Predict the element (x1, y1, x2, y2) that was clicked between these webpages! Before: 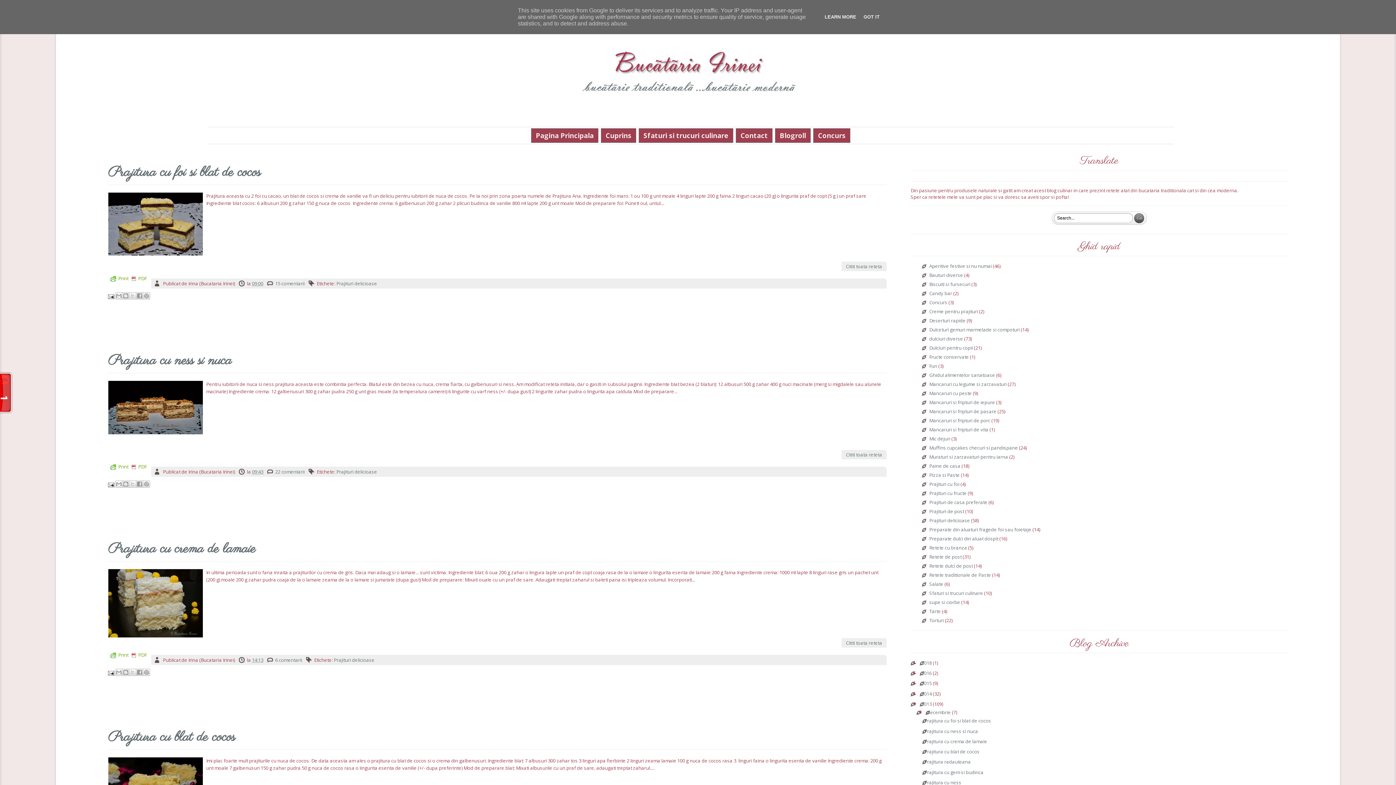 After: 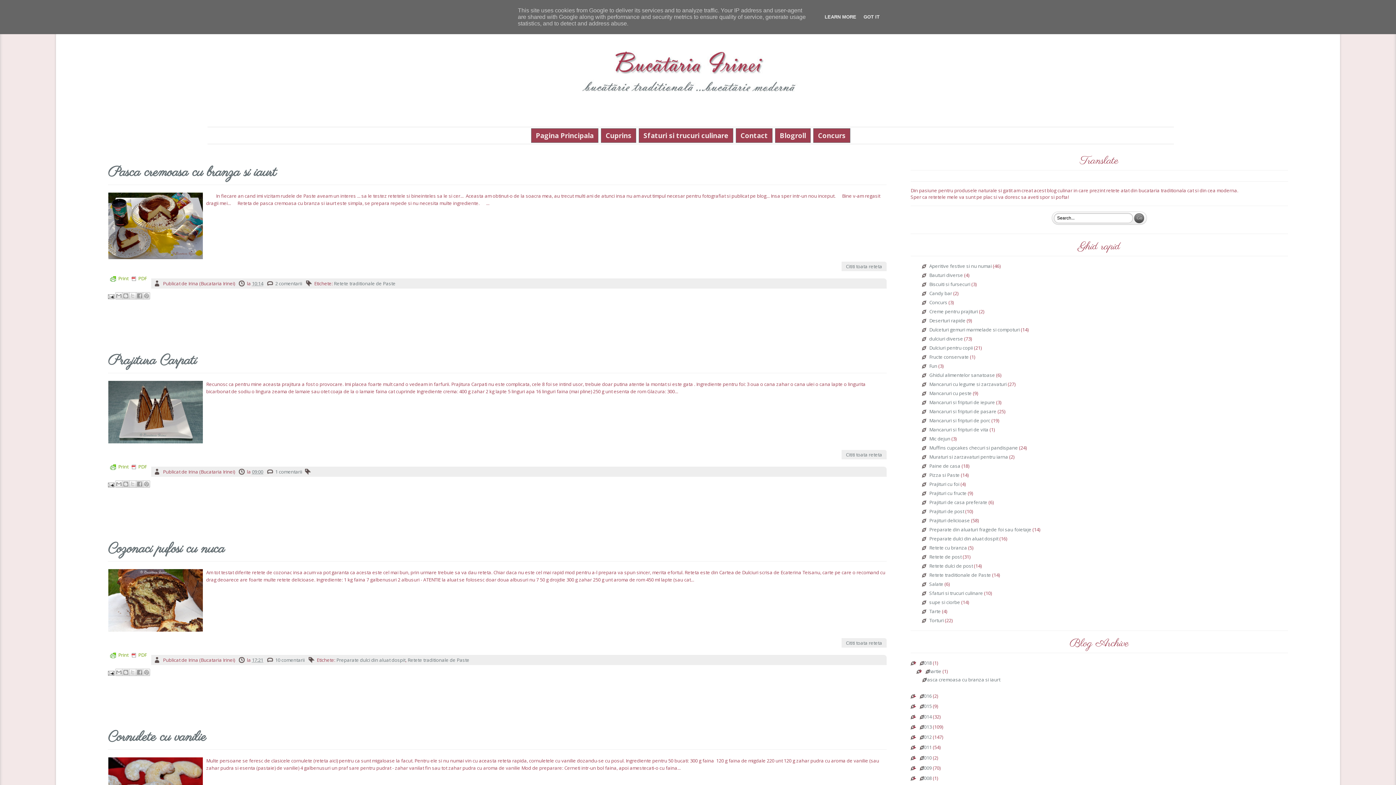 Action: bbox: (101, 47, 1294, 93)